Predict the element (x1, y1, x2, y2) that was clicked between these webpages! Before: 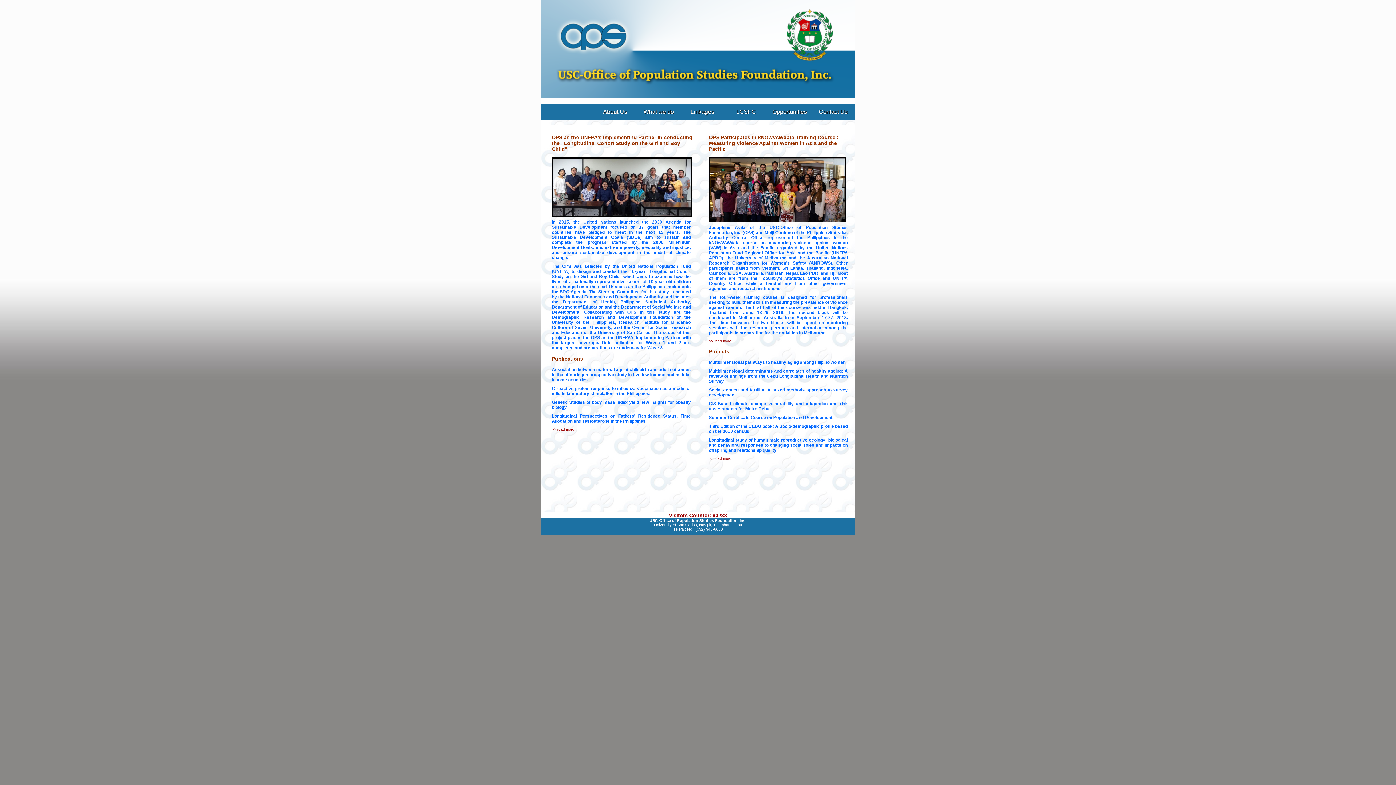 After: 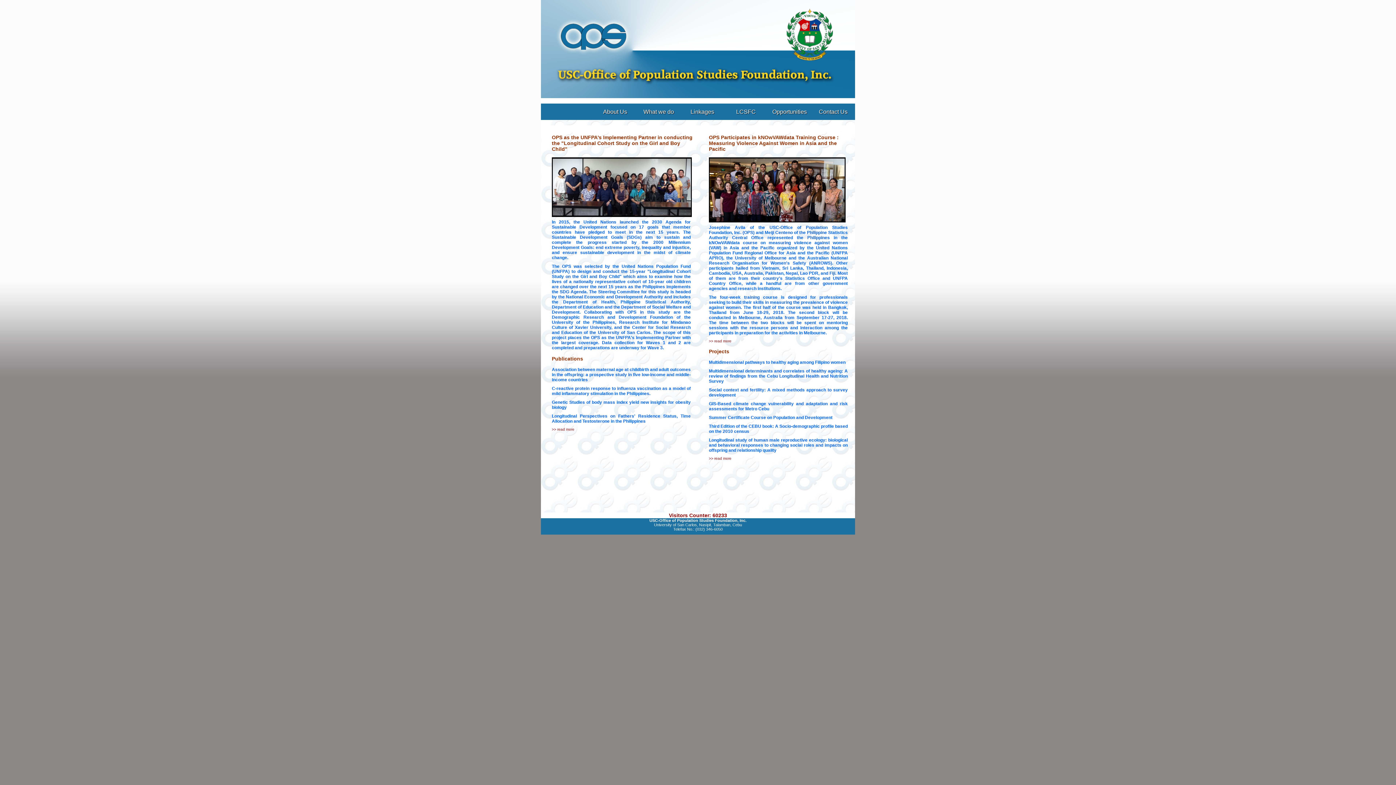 Action: label: >> read more bbox: (552, 426, 574, 432)